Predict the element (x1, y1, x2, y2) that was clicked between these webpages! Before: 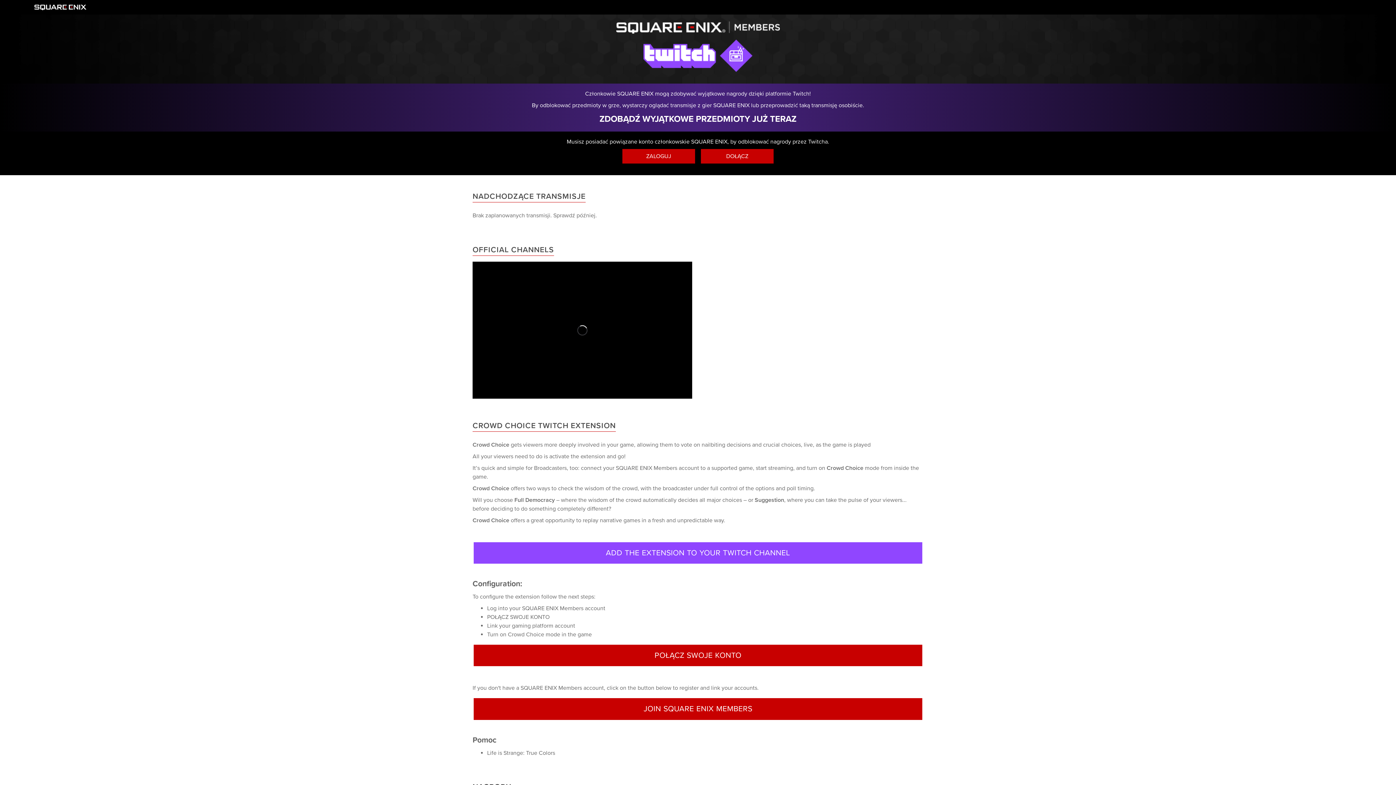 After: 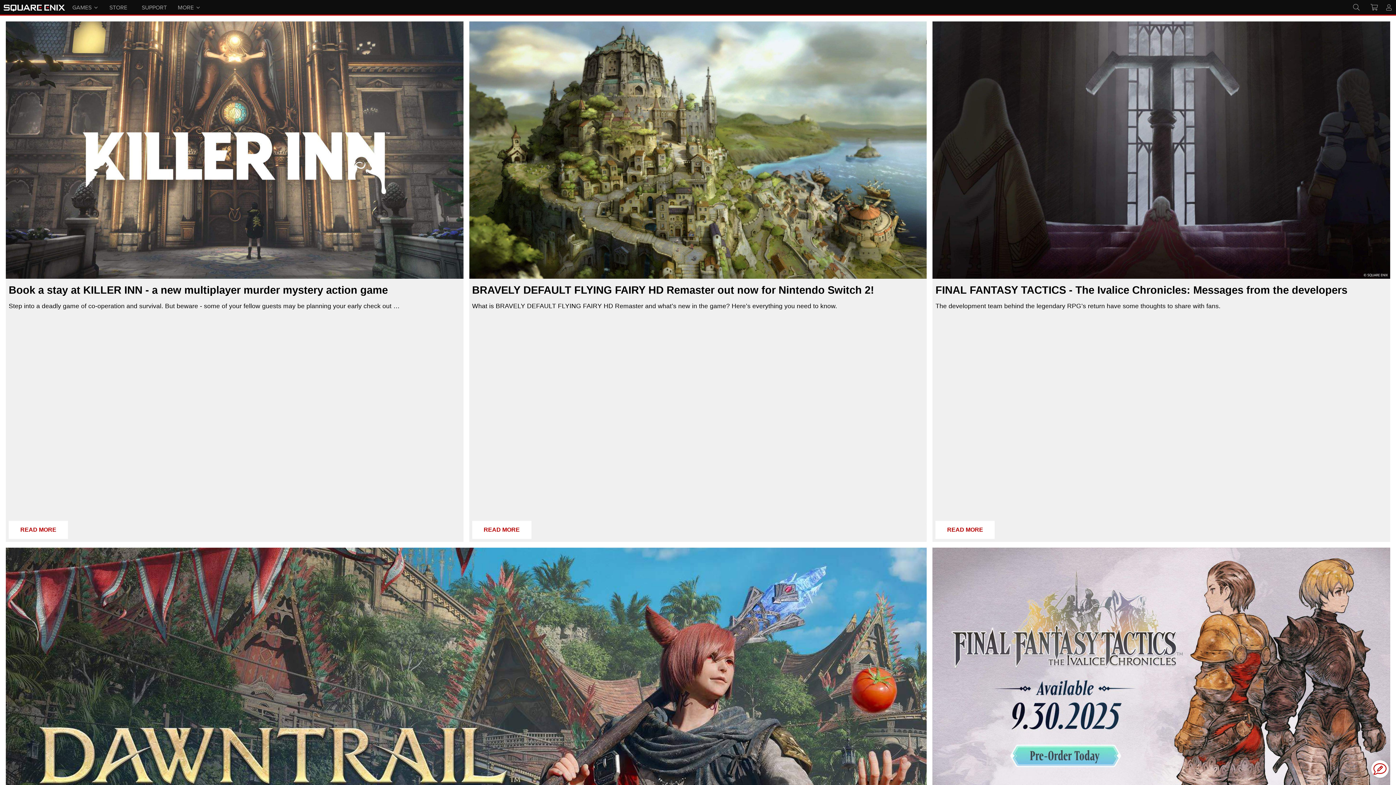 Action: bbox: (0, 4, 465, 10)